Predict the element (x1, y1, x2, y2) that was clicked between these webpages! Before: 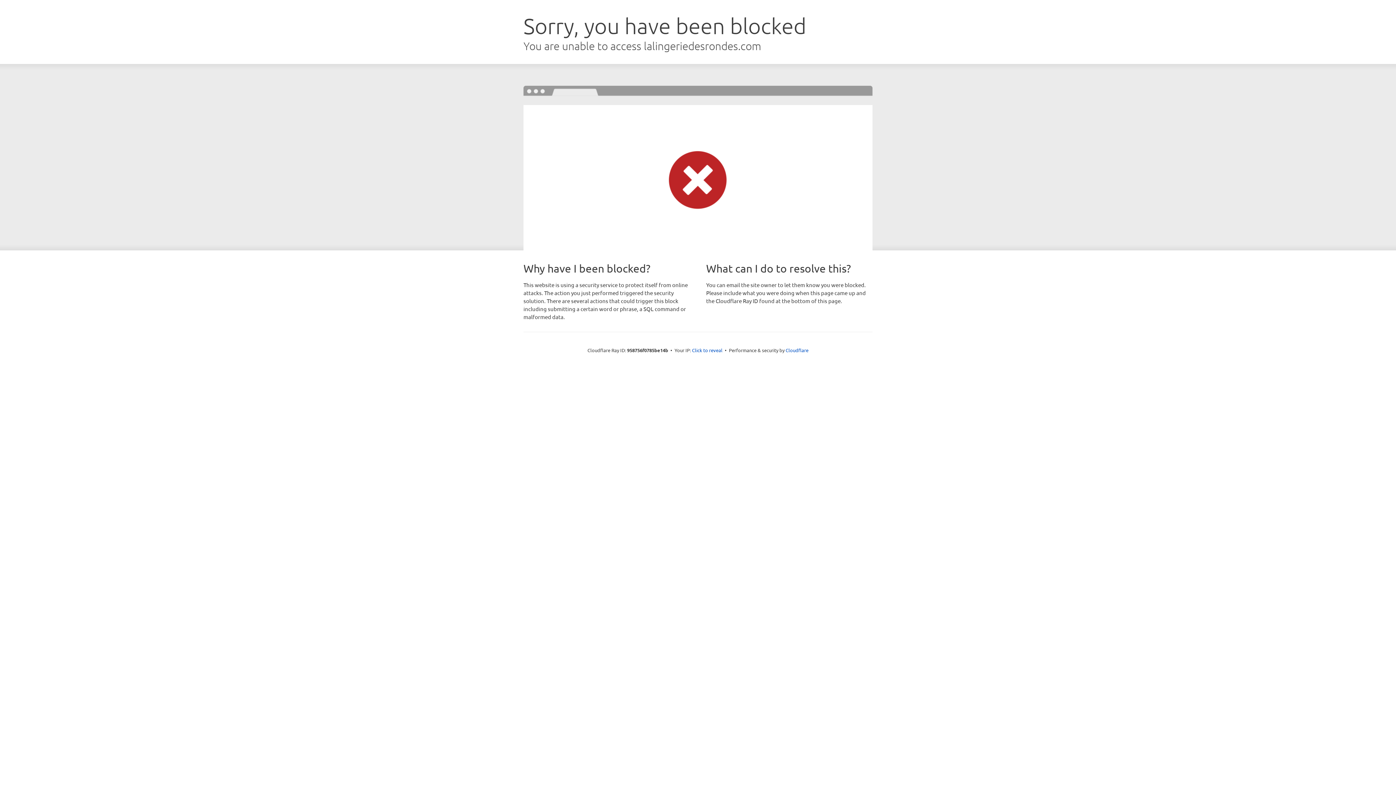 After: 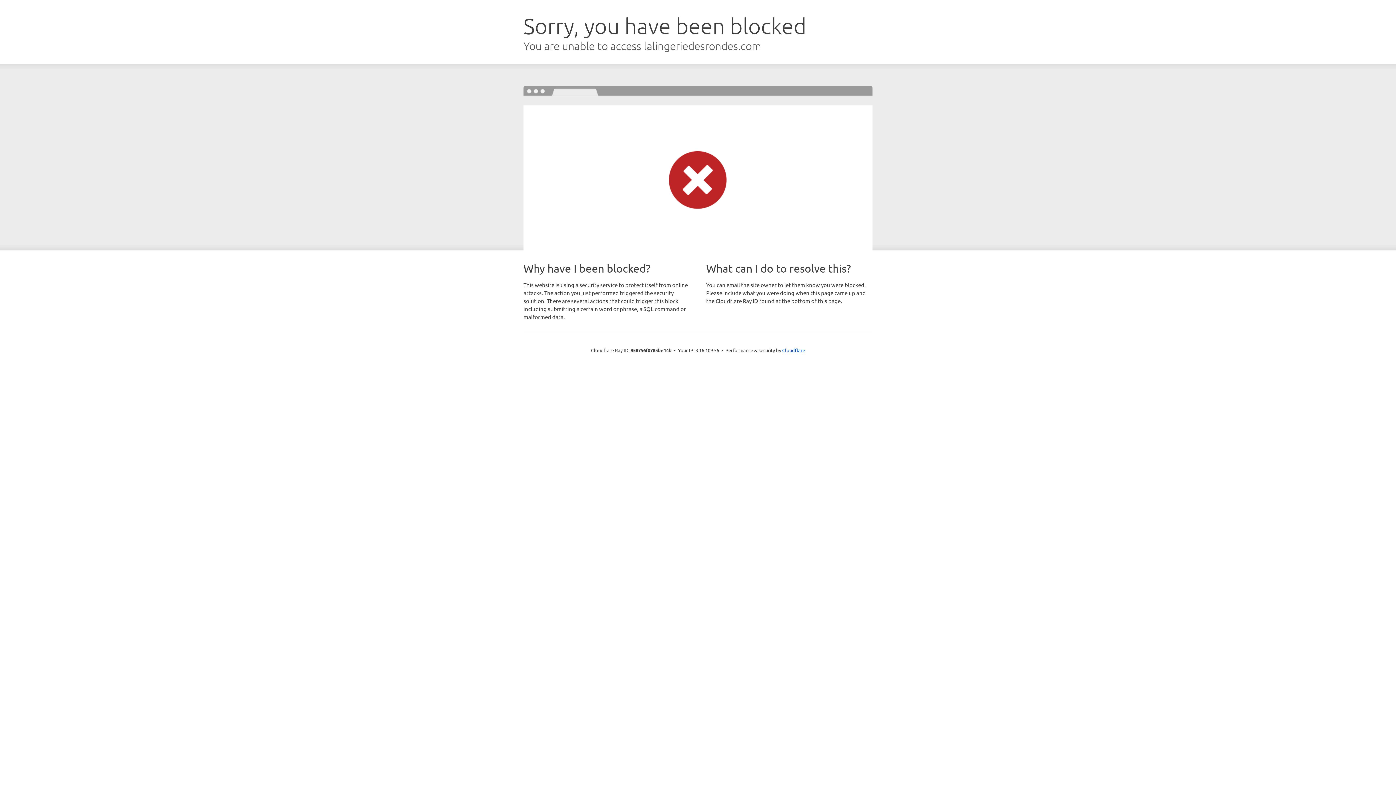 Action: bbox: (692, 346, 722, 353) label: Click to reveal